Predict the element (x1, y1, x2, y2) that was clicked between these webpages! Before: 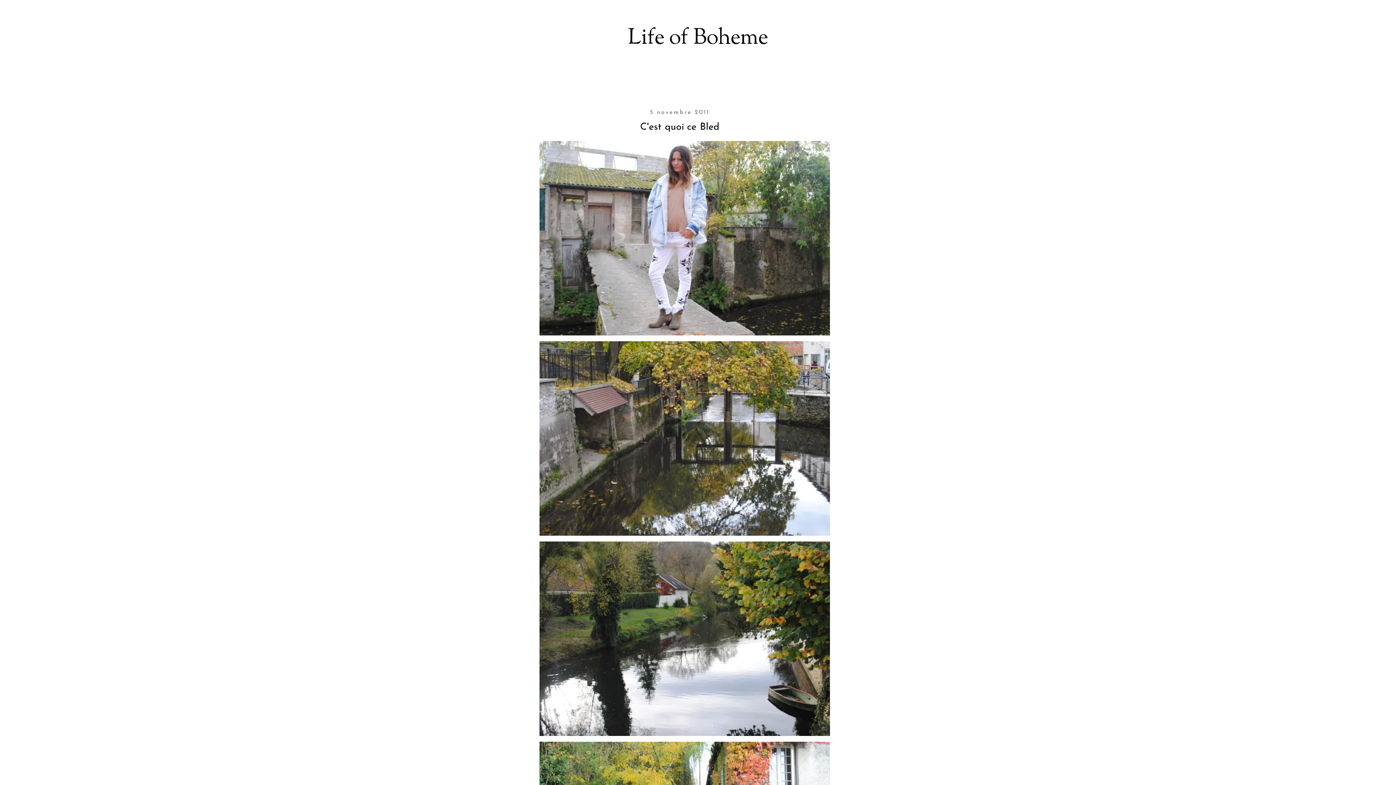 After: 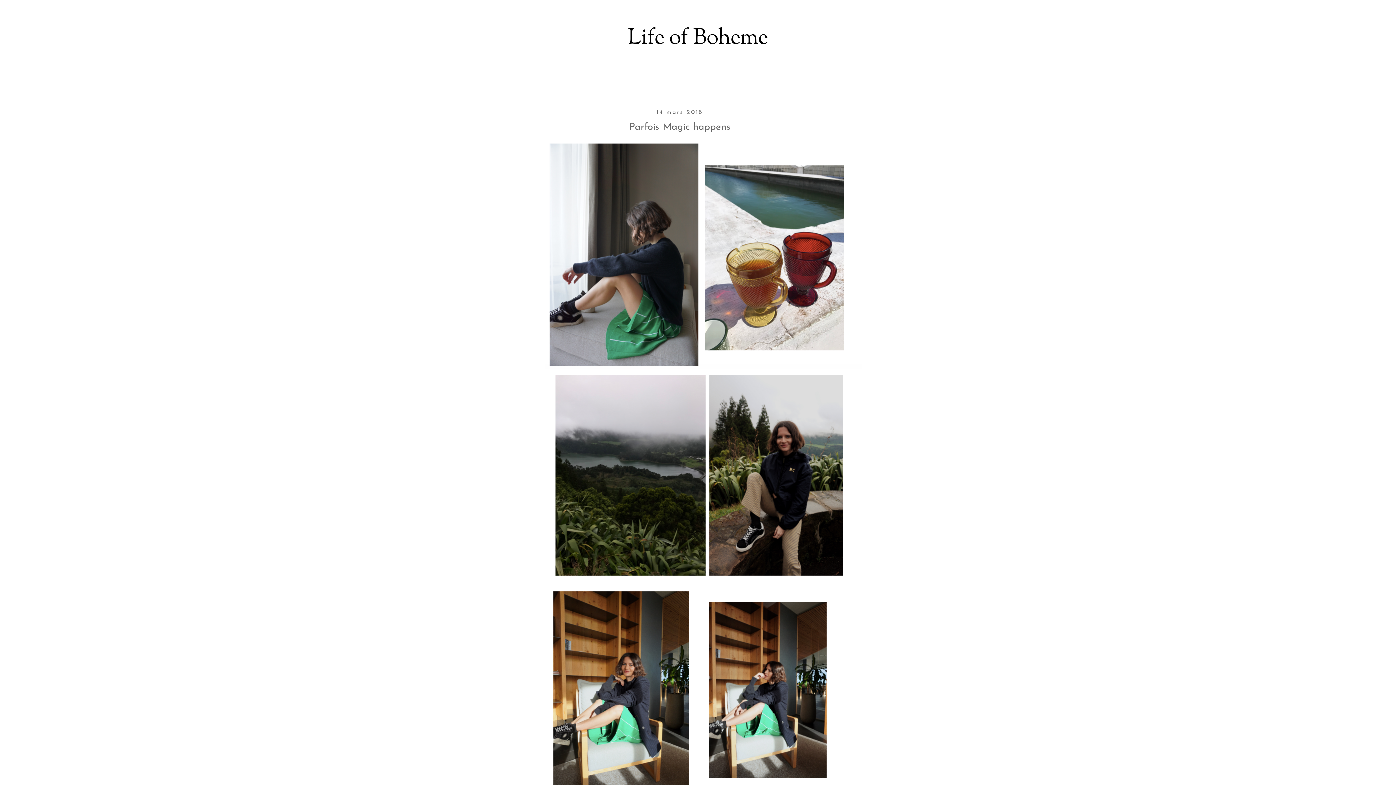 Action: bbox: (628, 22, 768, 54) label: Life of Boheme